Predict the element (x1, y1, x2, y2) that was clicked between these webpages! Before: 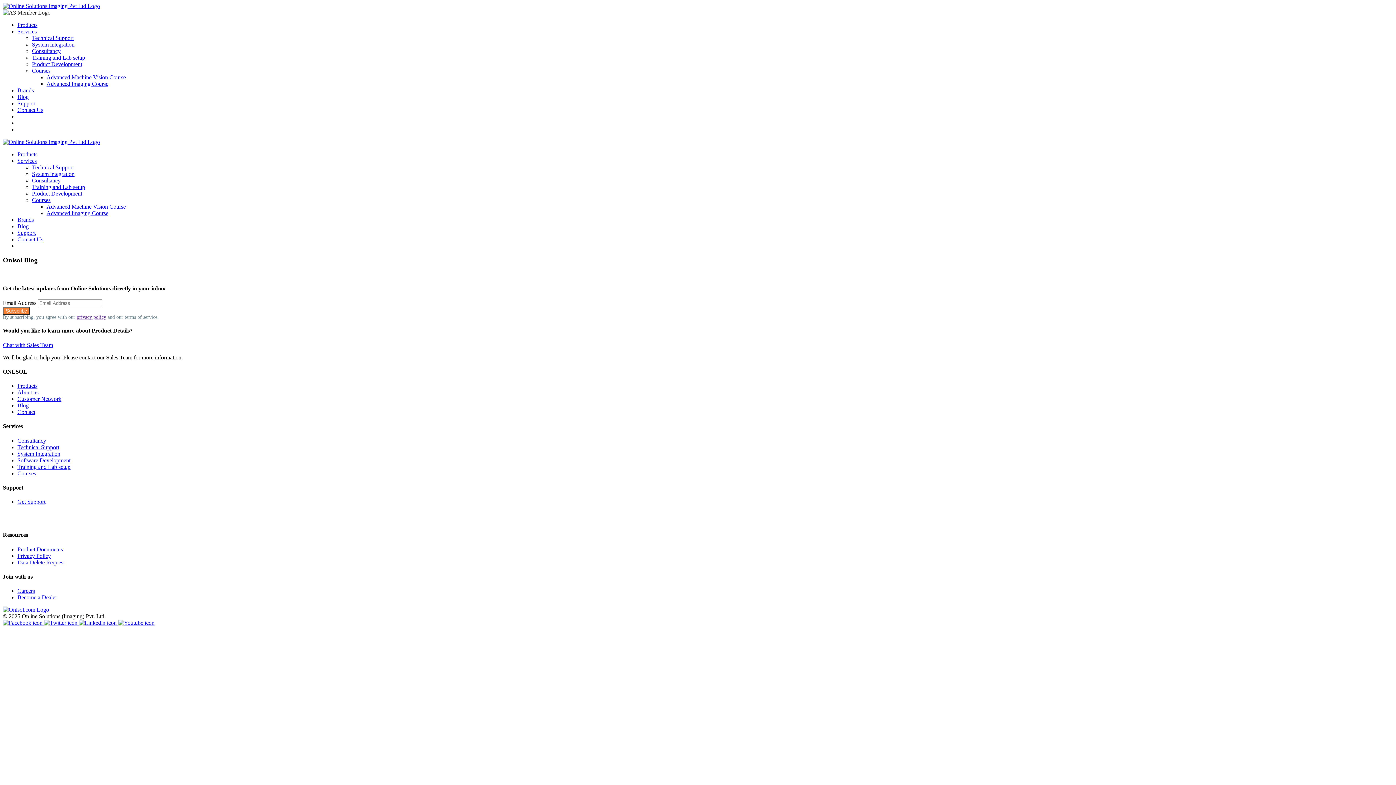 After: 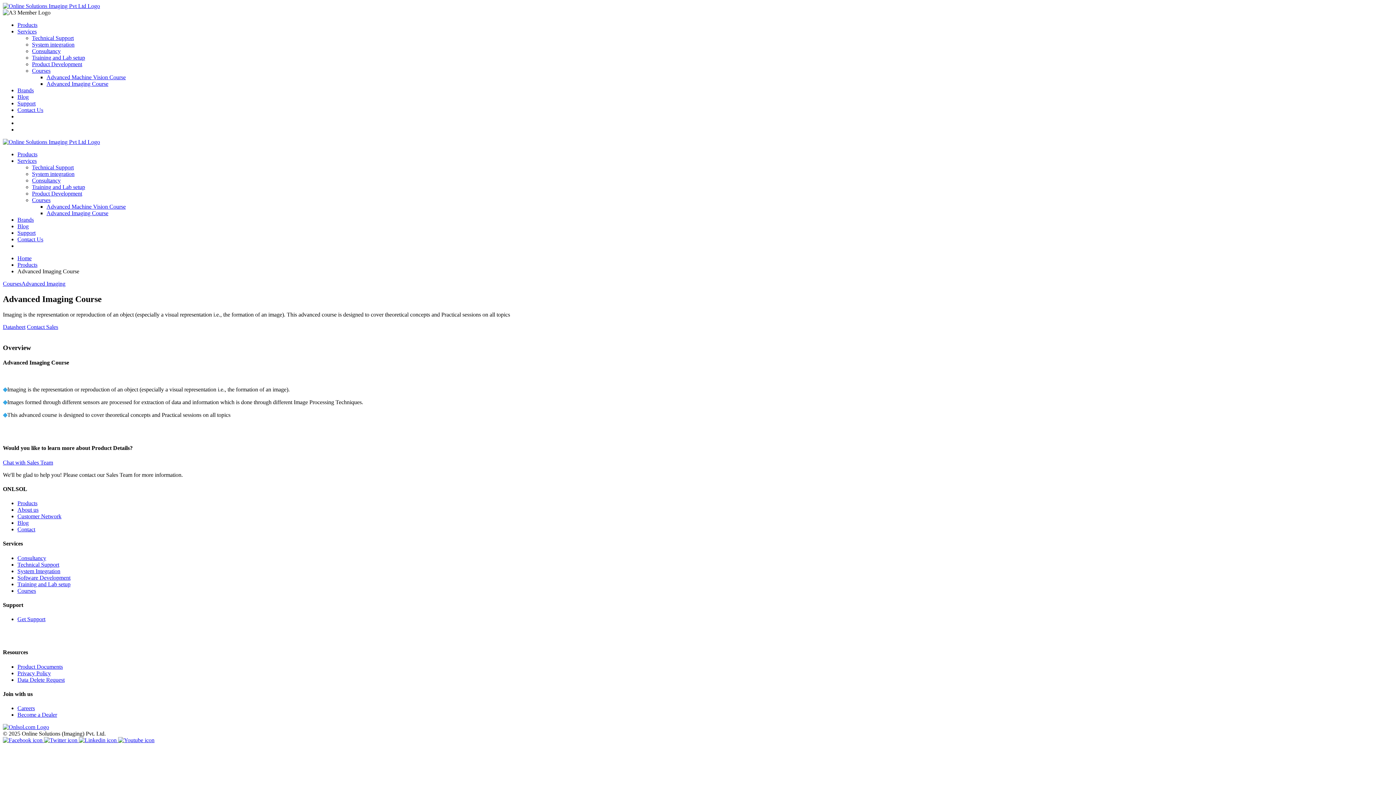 Action: label: Advanced Imaging Course bbox: (46, 80, 108, 86)